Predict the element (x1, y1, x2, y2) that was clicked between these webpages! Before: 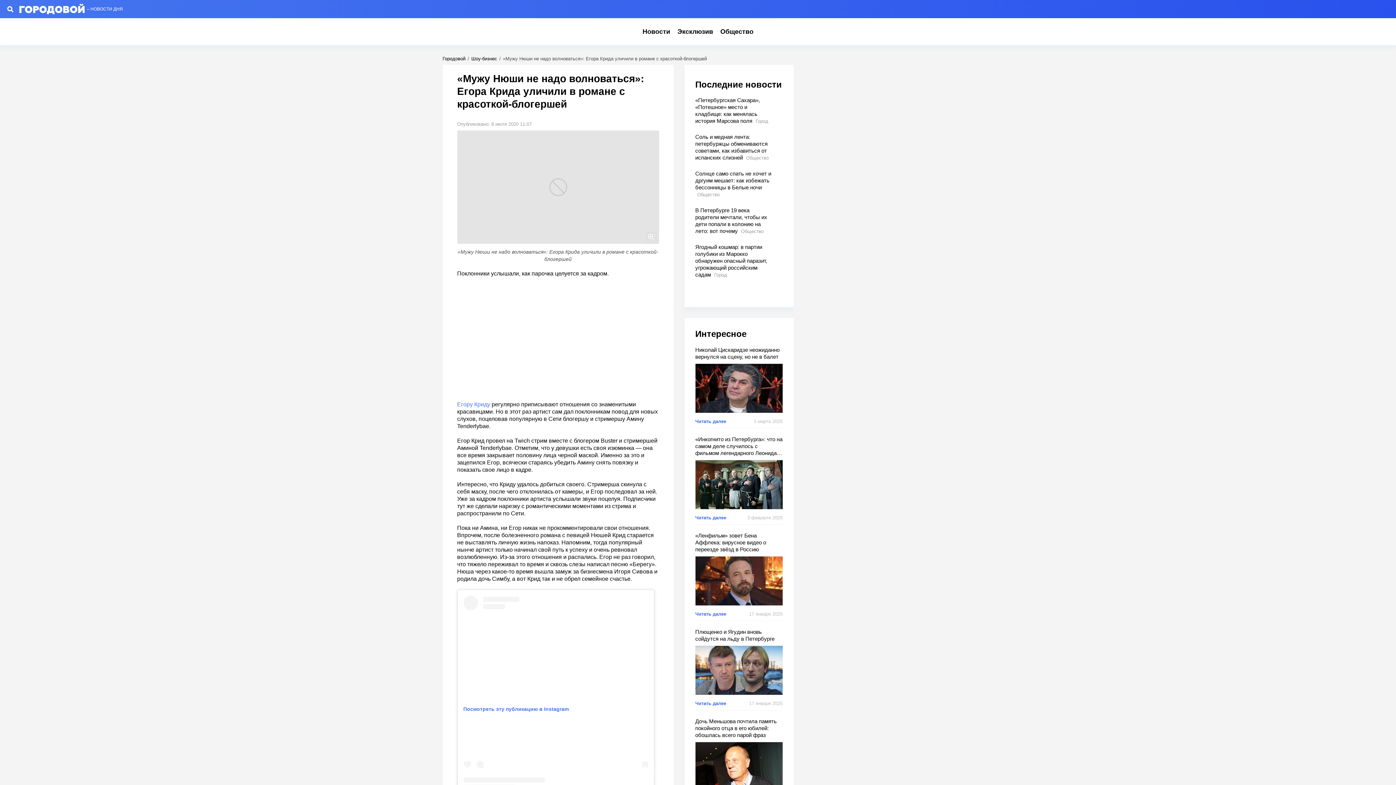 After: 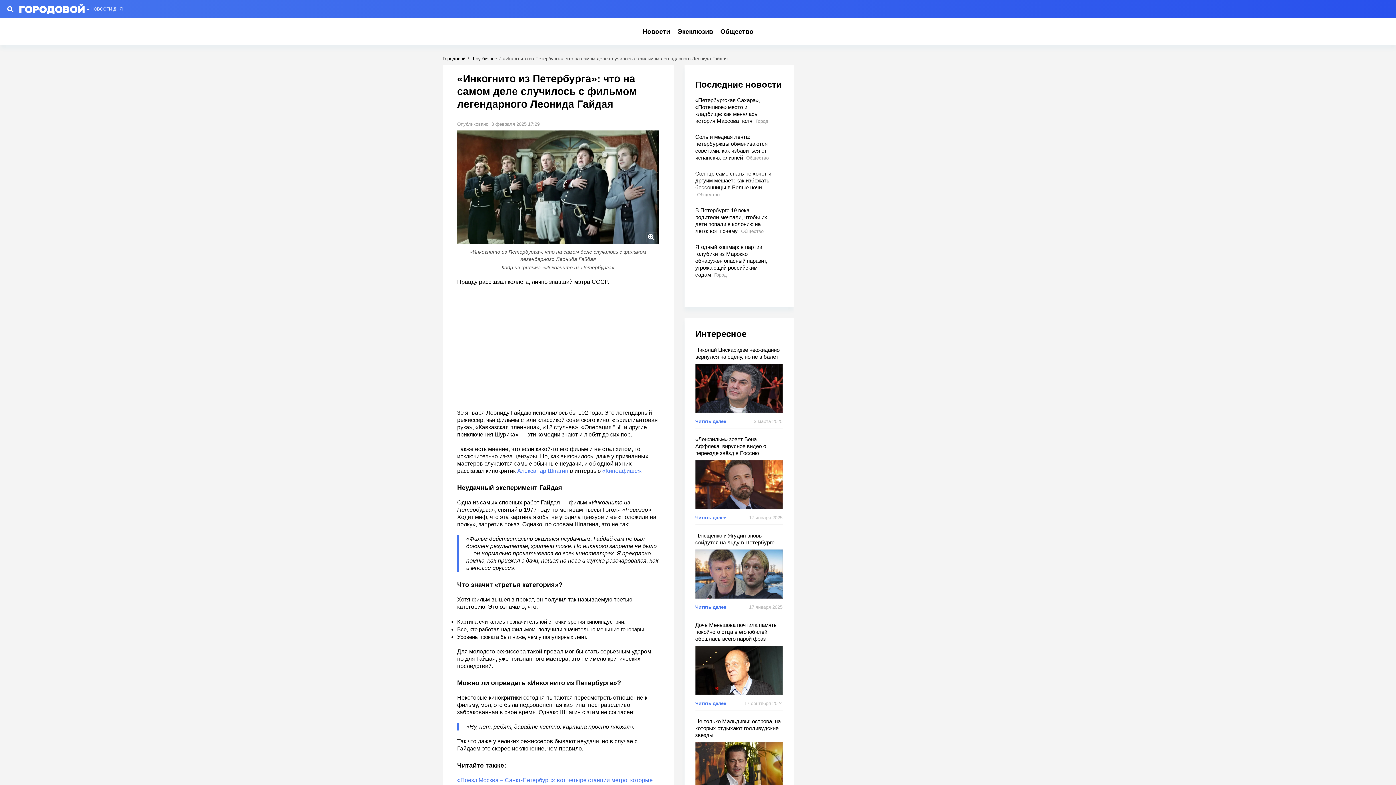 Action: bbox: (695, 428, 782, 524)